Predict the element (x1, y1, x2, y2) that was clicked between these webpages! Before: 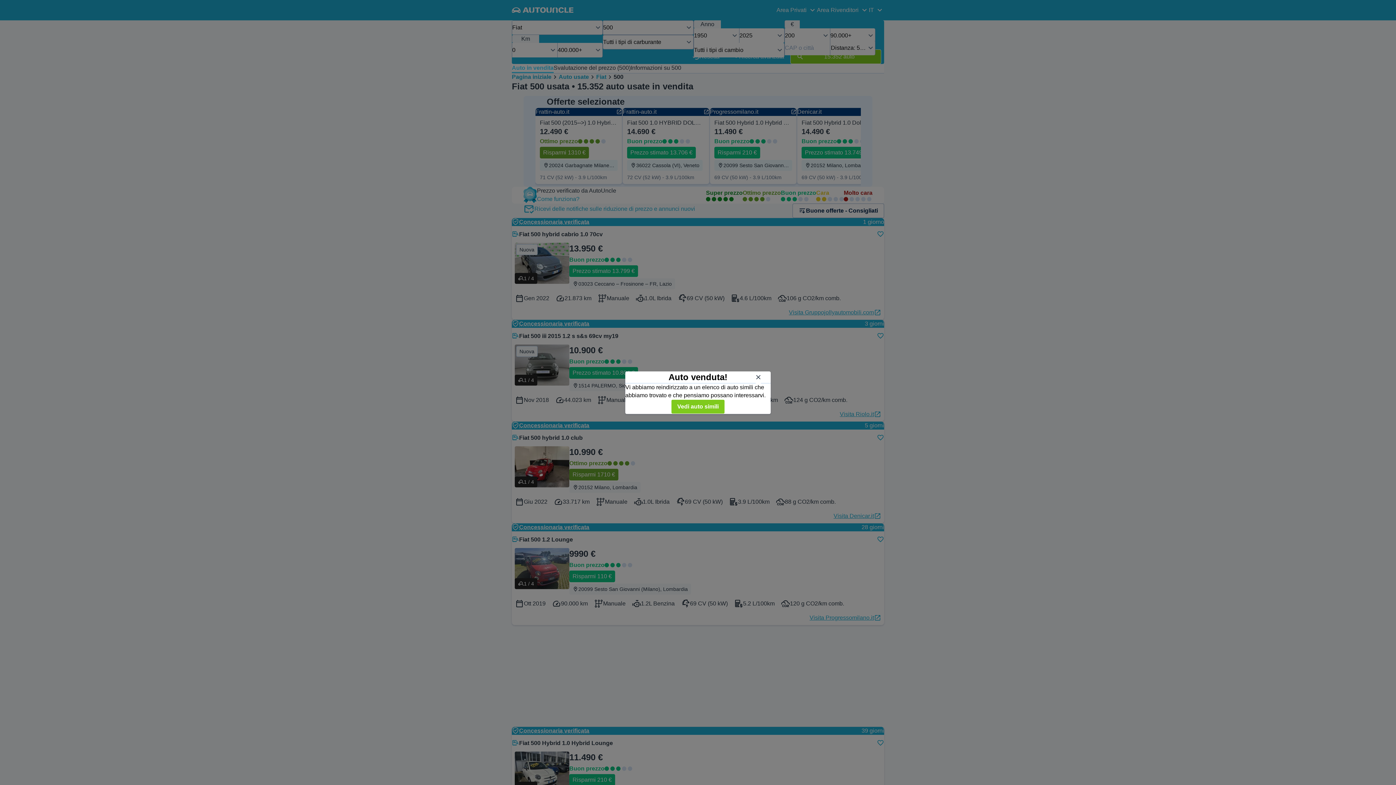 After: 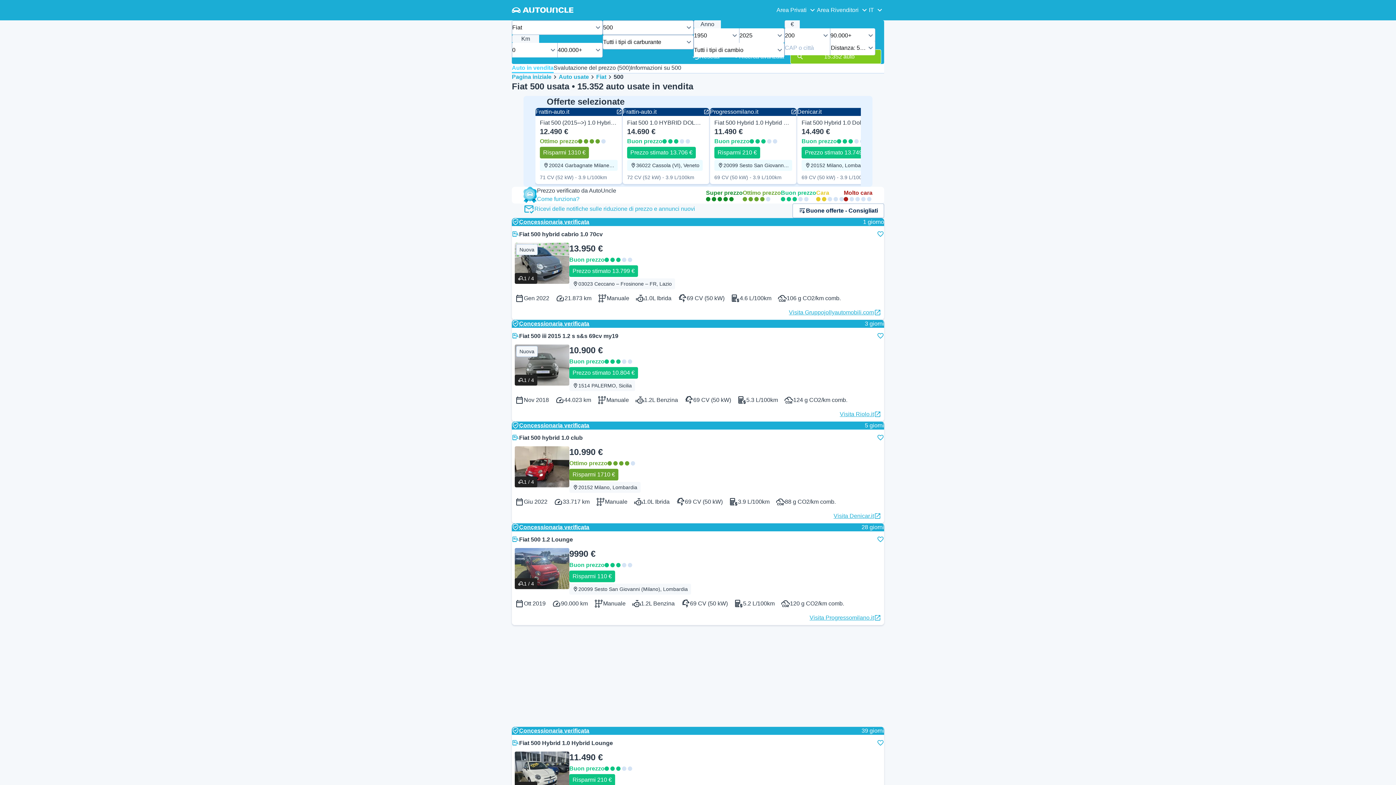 Action: label: Chiudi bbox: (752, 370, 765, 383)